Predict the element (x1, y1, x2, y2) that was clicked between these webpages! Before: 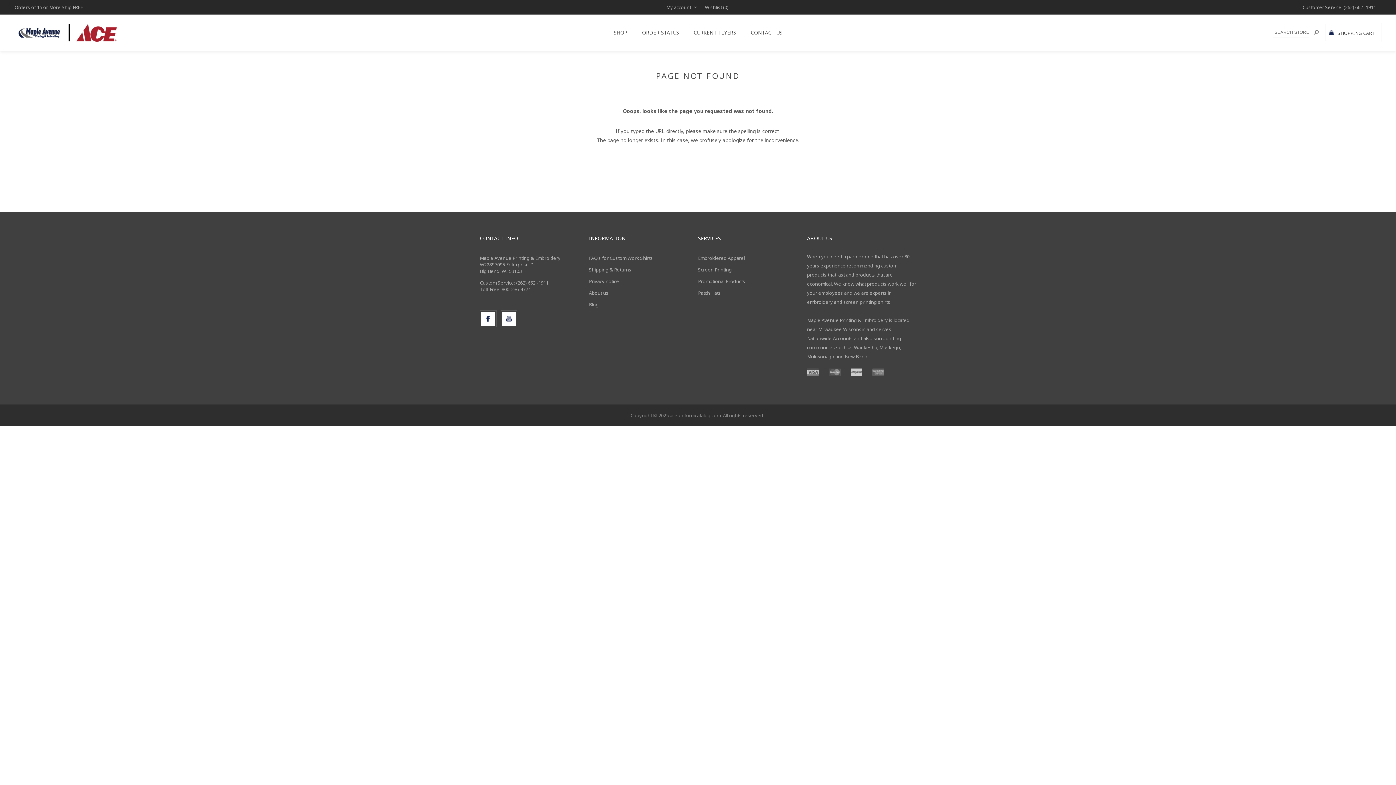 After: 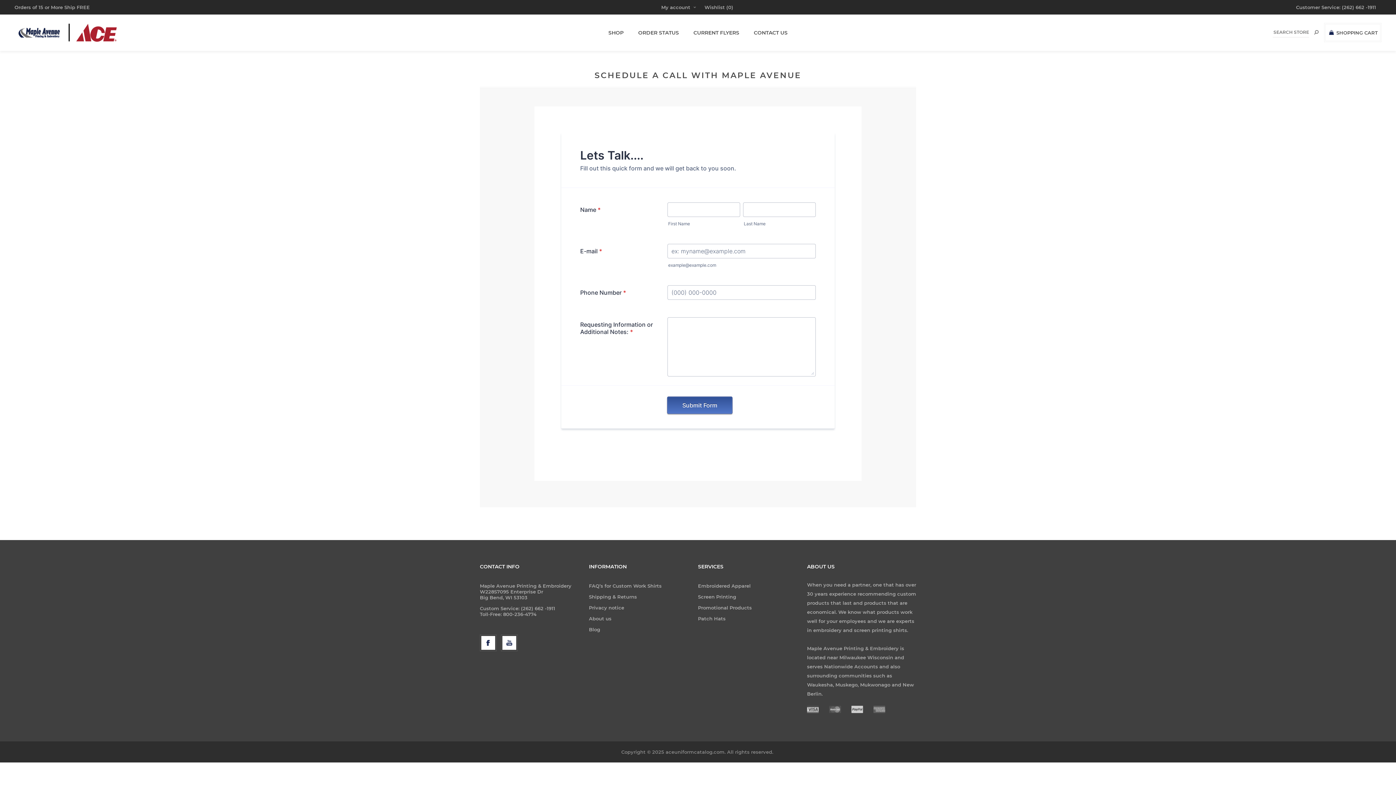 Action: bbox: (743, 25, 789, 39) label: CONTACT US